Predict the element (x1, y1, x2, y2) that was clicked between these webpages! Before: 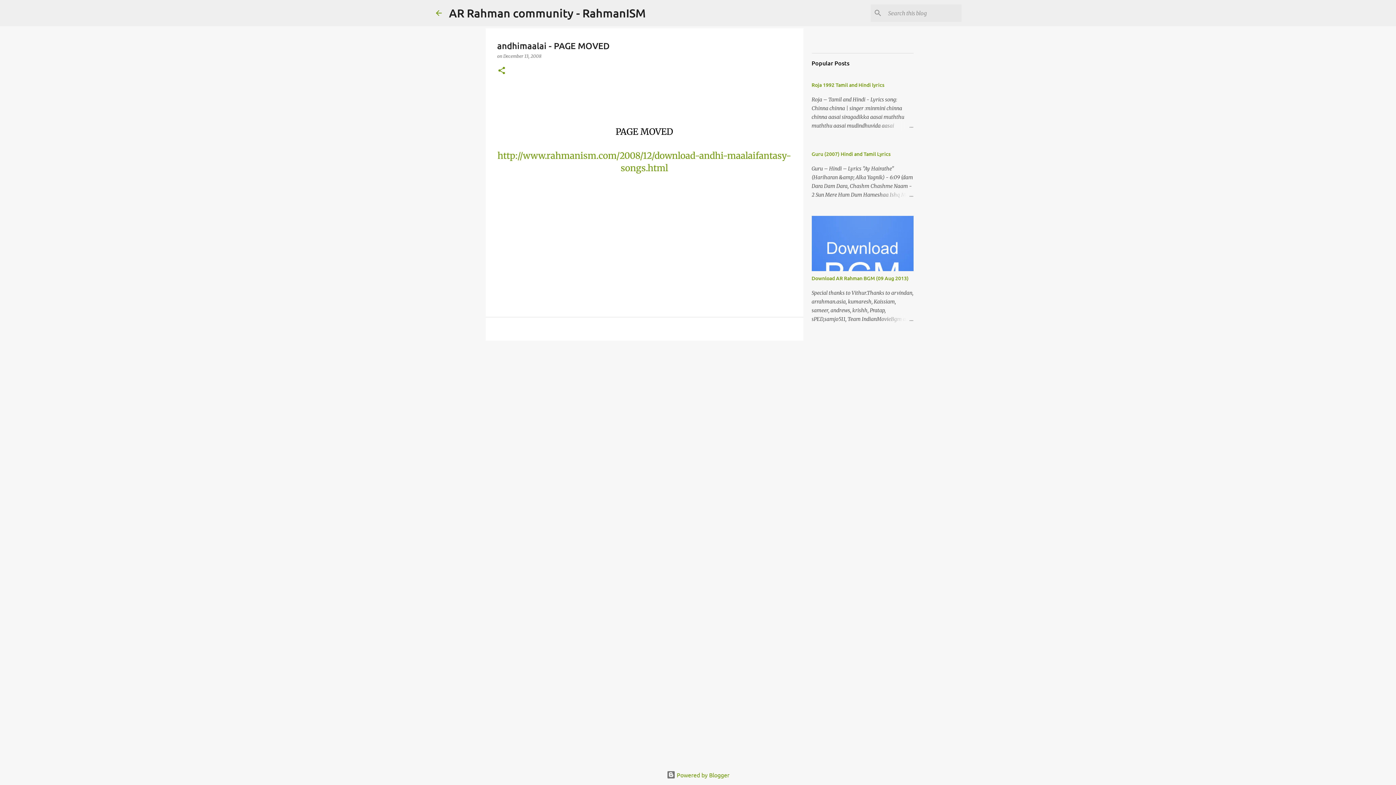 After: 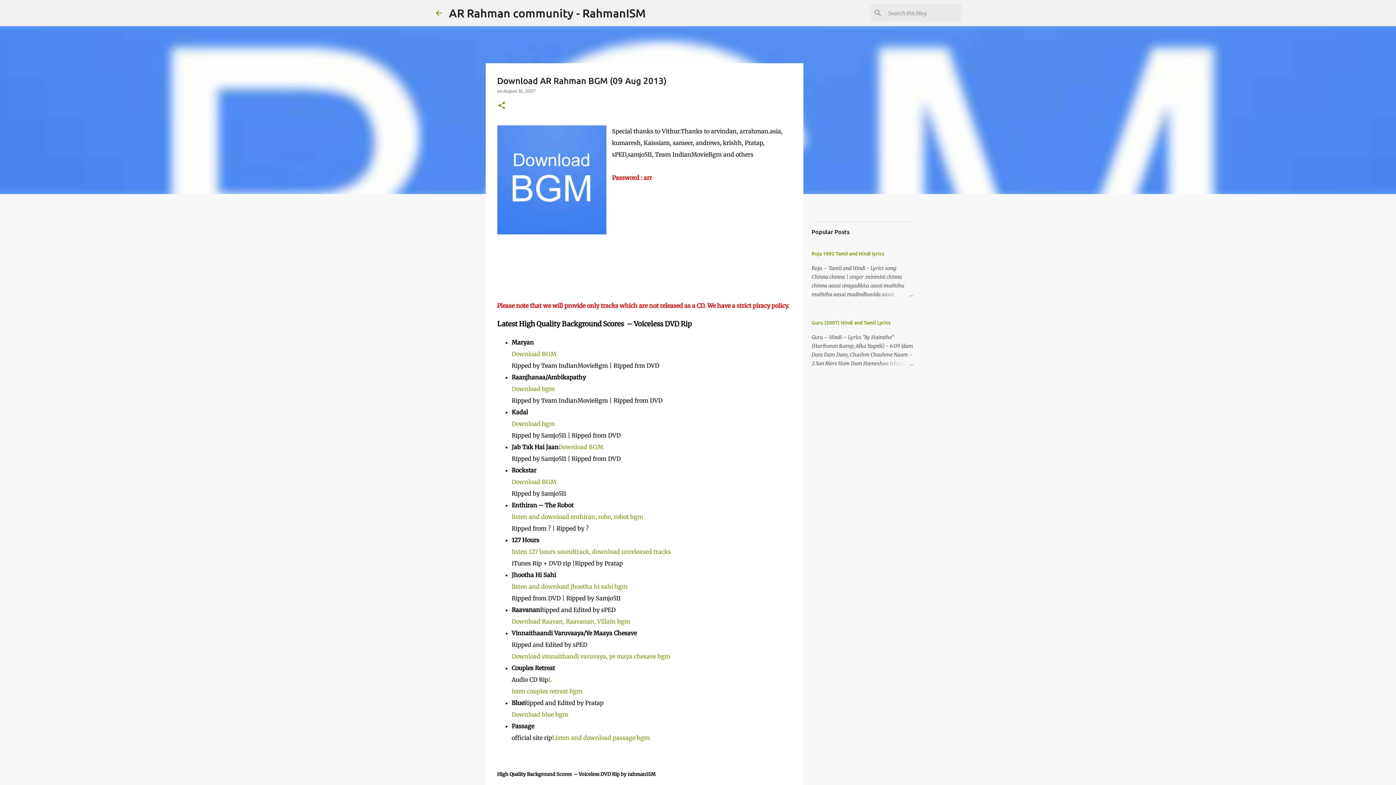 Action: label: Download AR Rahman BGM (09 Aug 2013) bbox: (811, 274, 908, 281)